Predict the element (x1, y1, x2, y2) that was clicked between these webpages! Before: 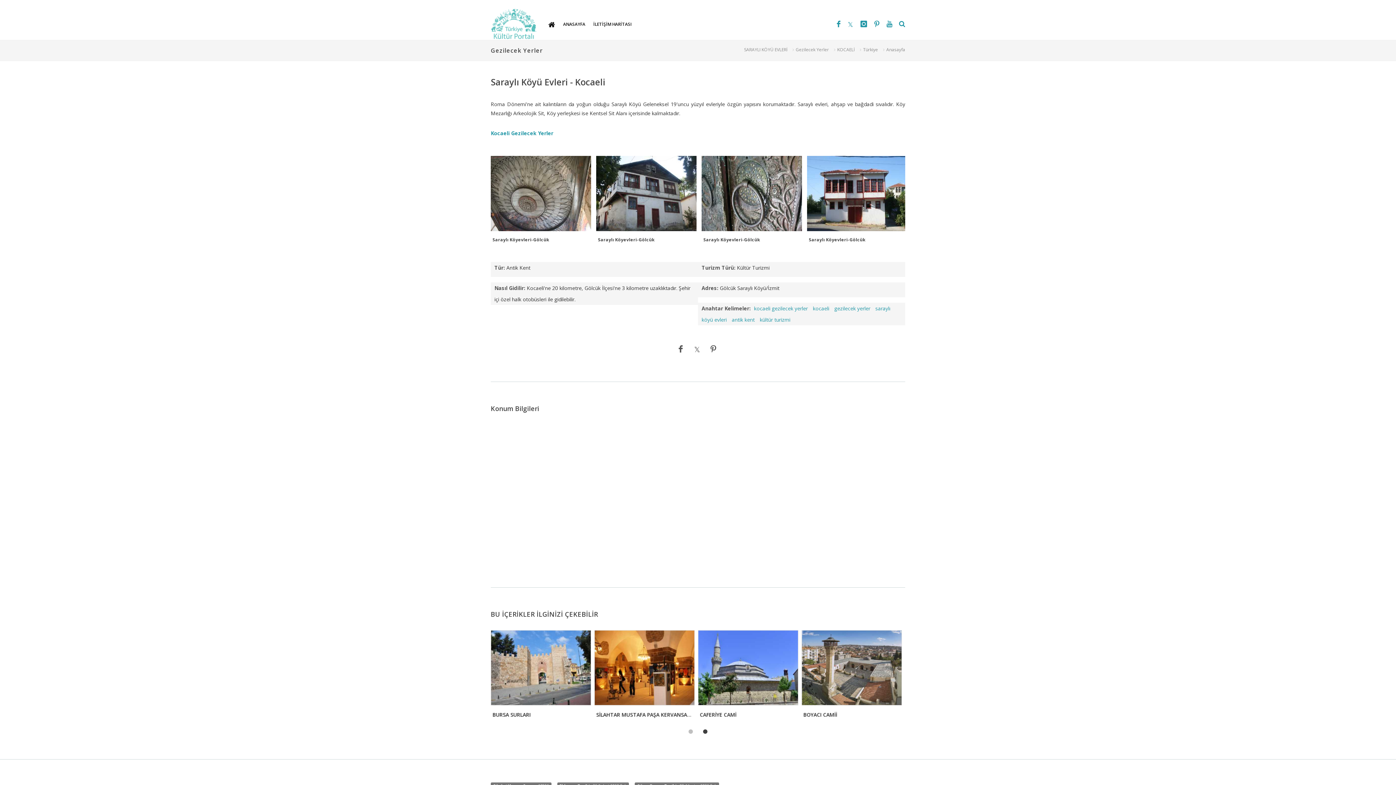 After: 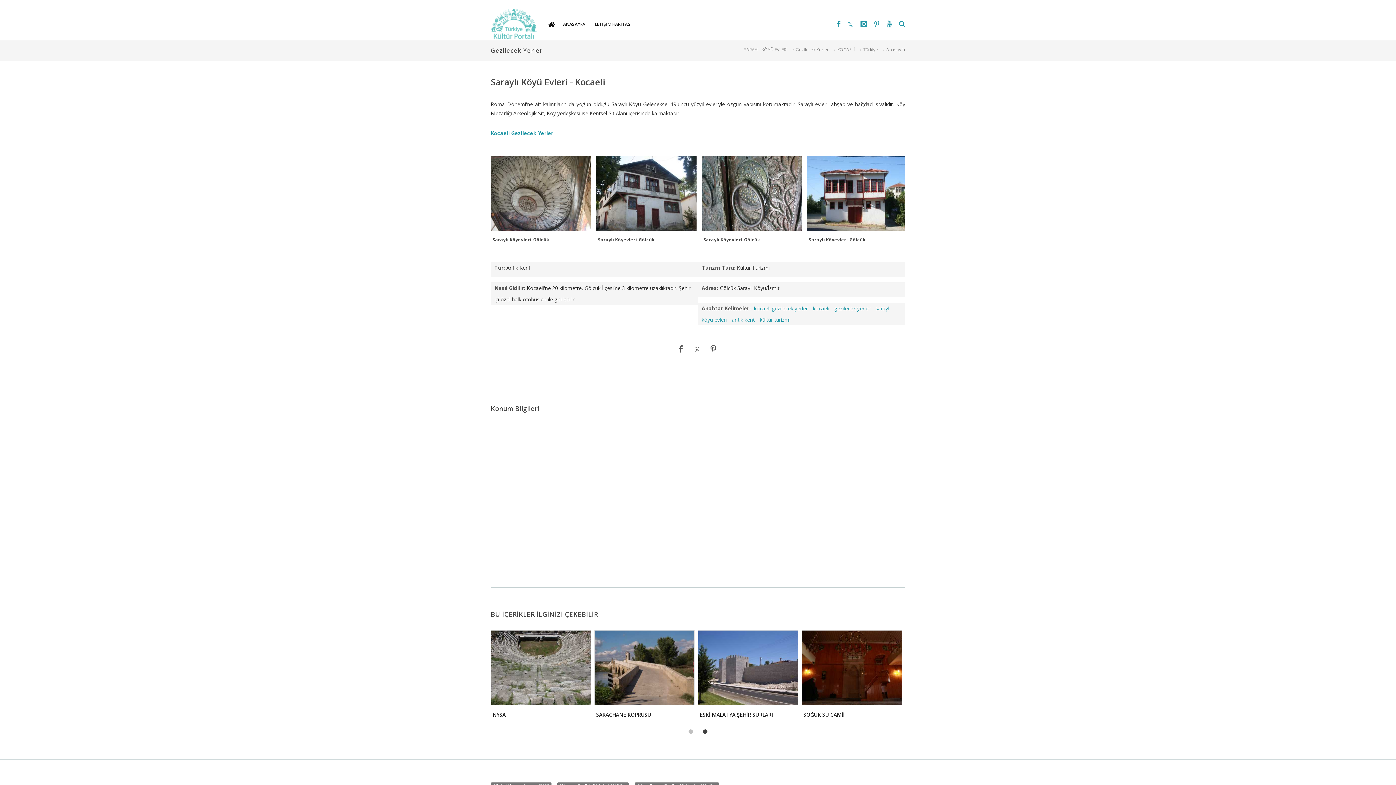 Action: bbox: (701, 728, 709, 736) label: 2 of 2